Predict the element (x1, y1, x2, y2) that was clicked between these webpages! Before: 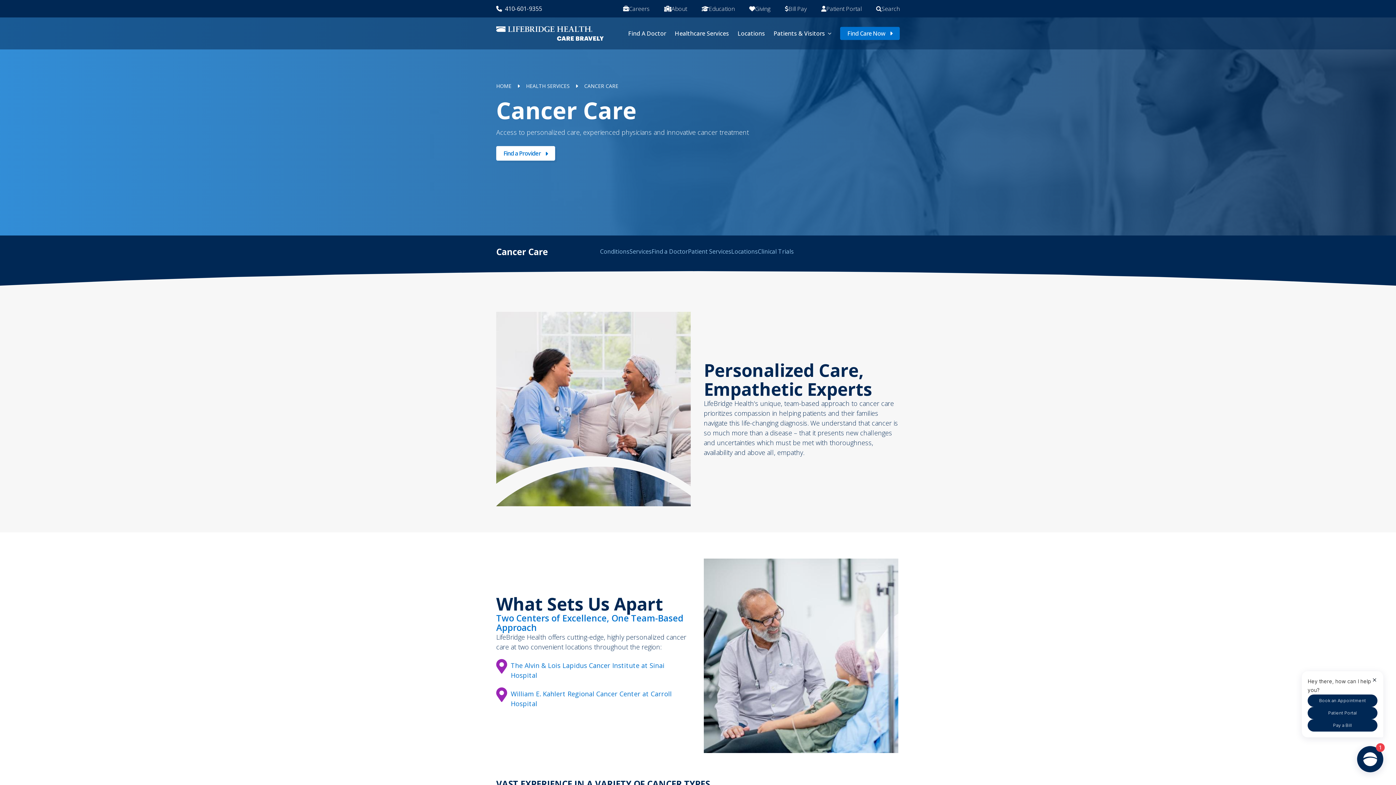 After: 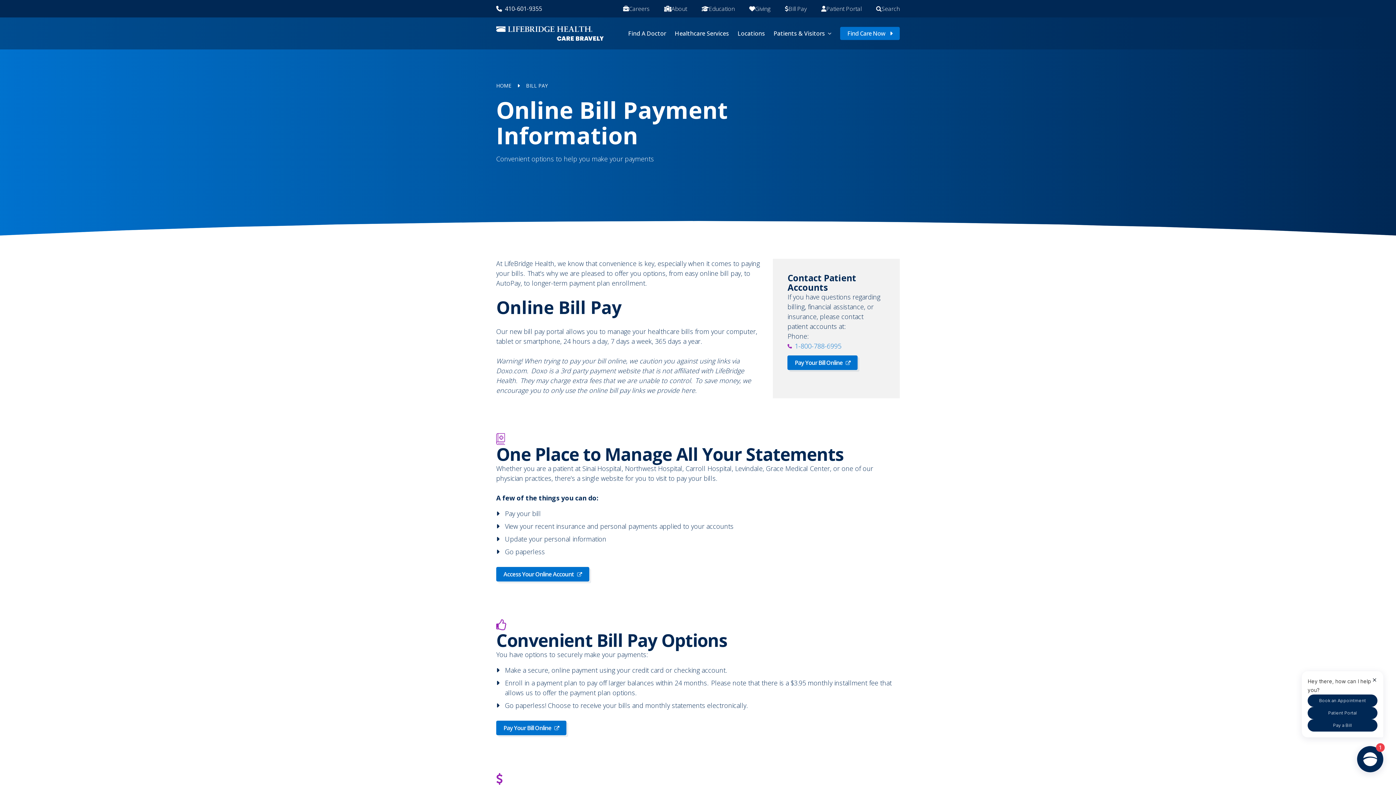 Action: bbox: (785, 4, 806, 13) label: Bill Pay